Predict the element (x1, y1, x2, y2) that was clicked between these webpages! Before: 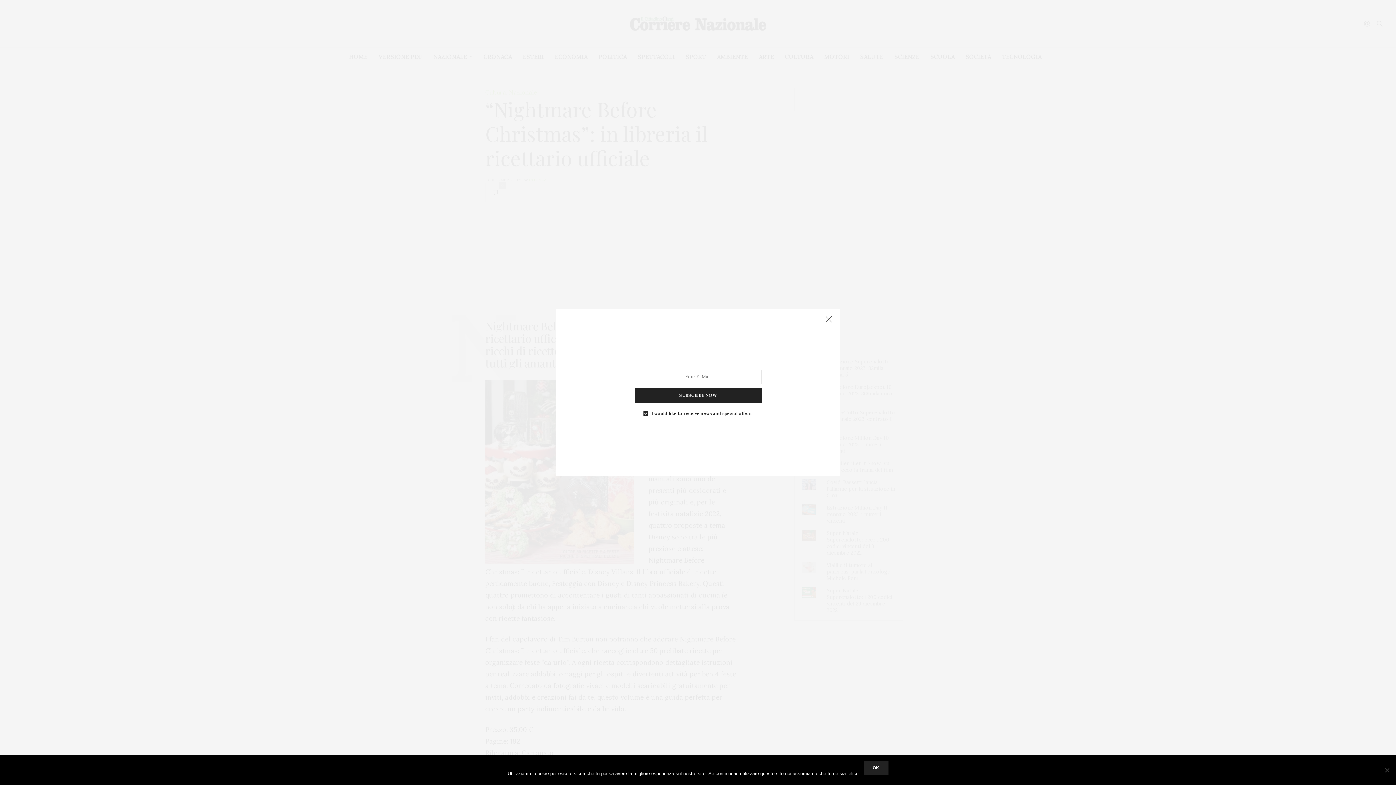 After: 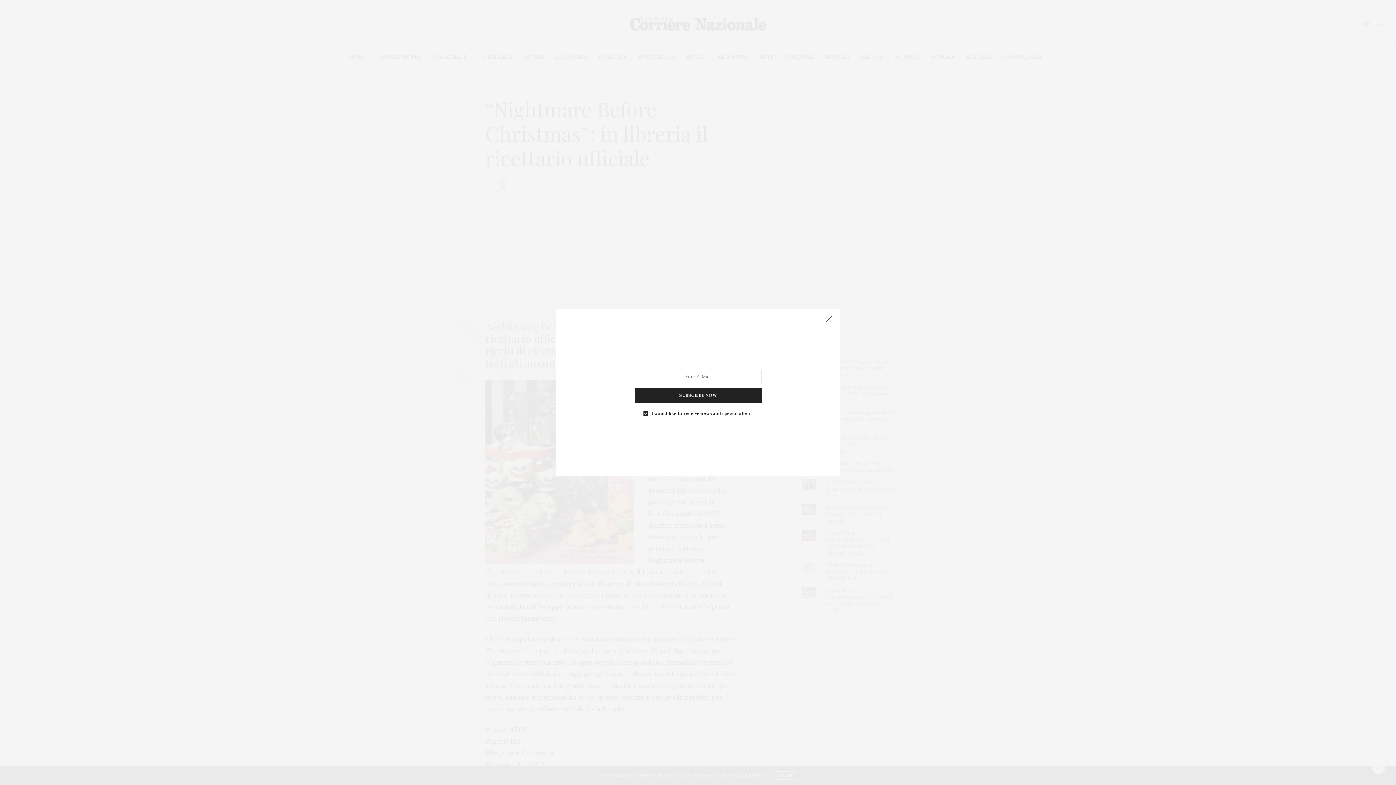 Action: bbox: (863, 761, 888, 775) label: Ok